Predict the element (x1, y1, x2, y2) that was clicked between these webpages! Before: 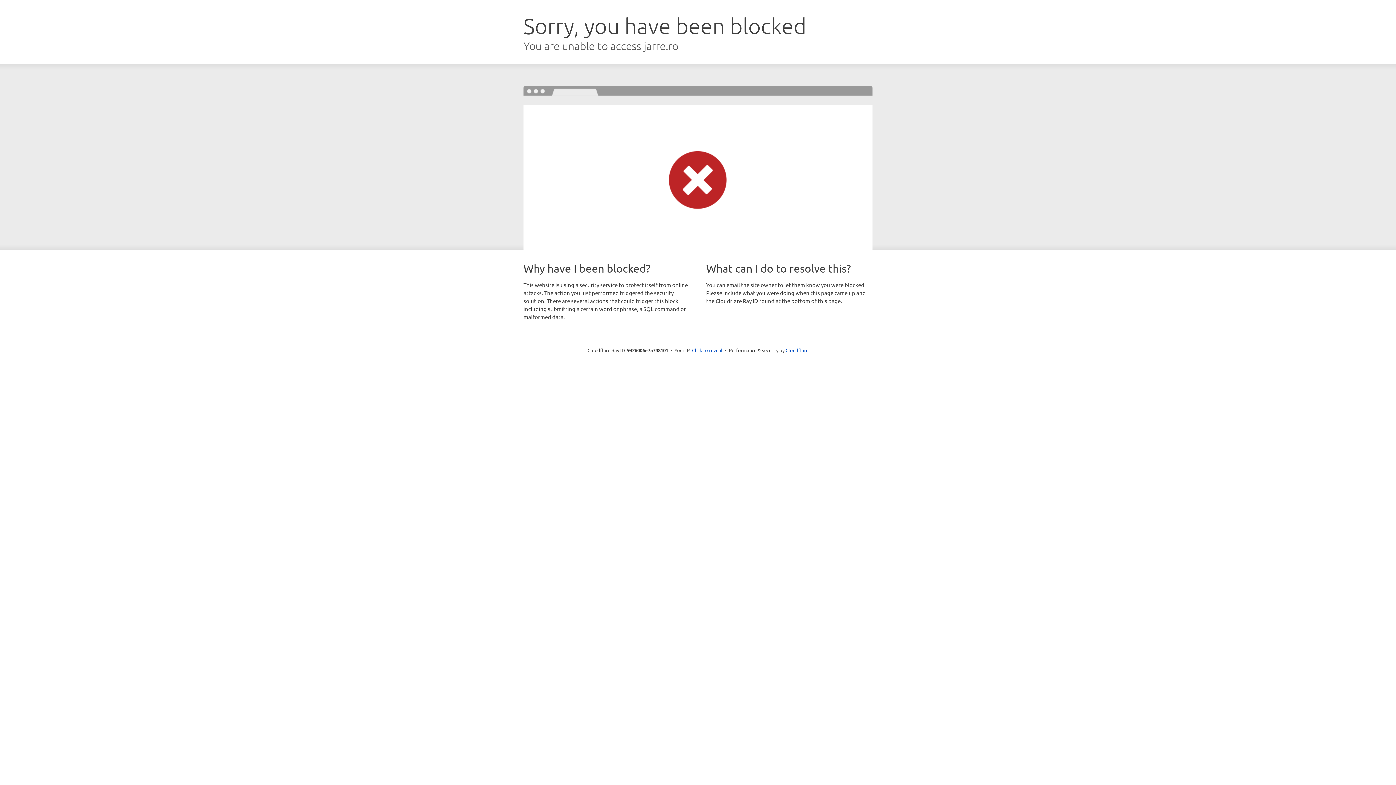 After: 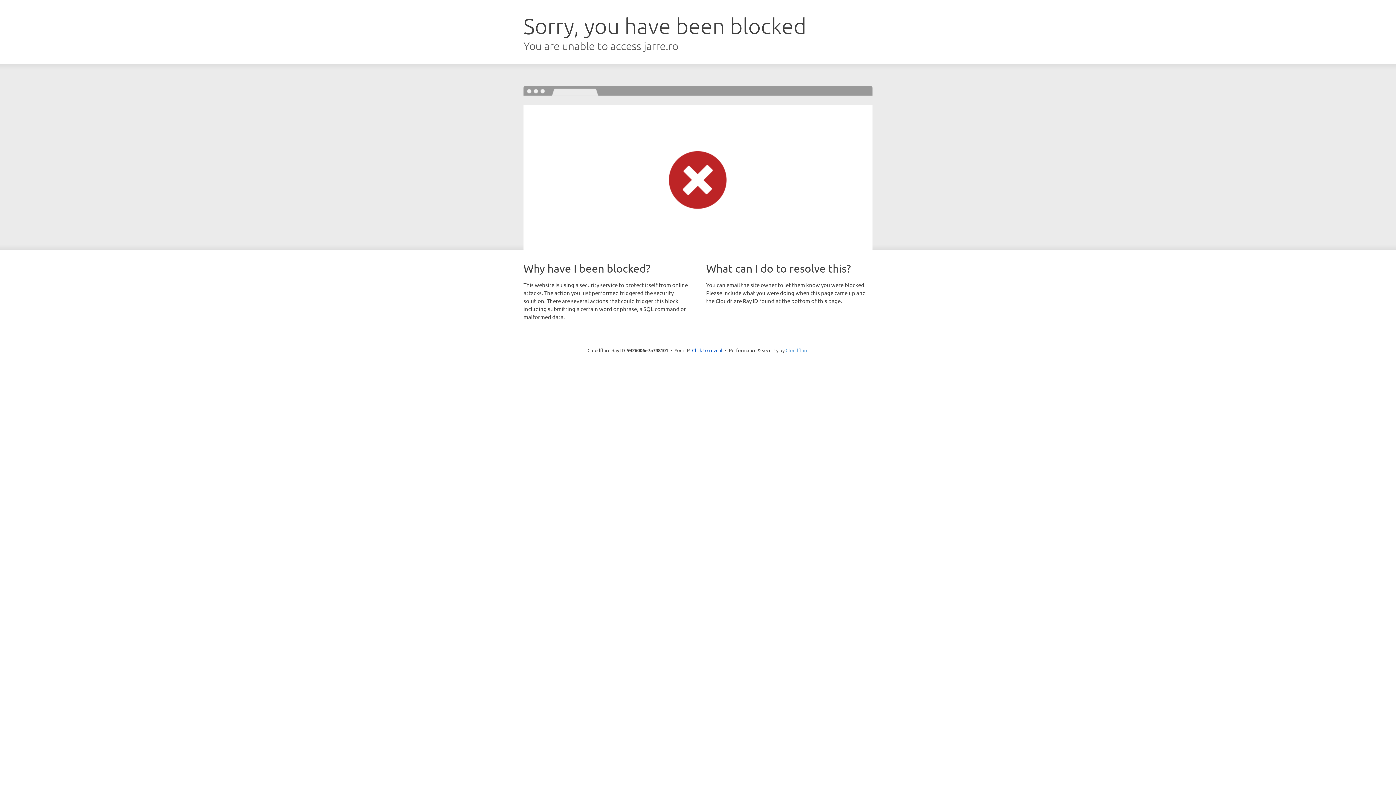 Action: bbox: (785, 347, 808, 353) label: Cloudflare